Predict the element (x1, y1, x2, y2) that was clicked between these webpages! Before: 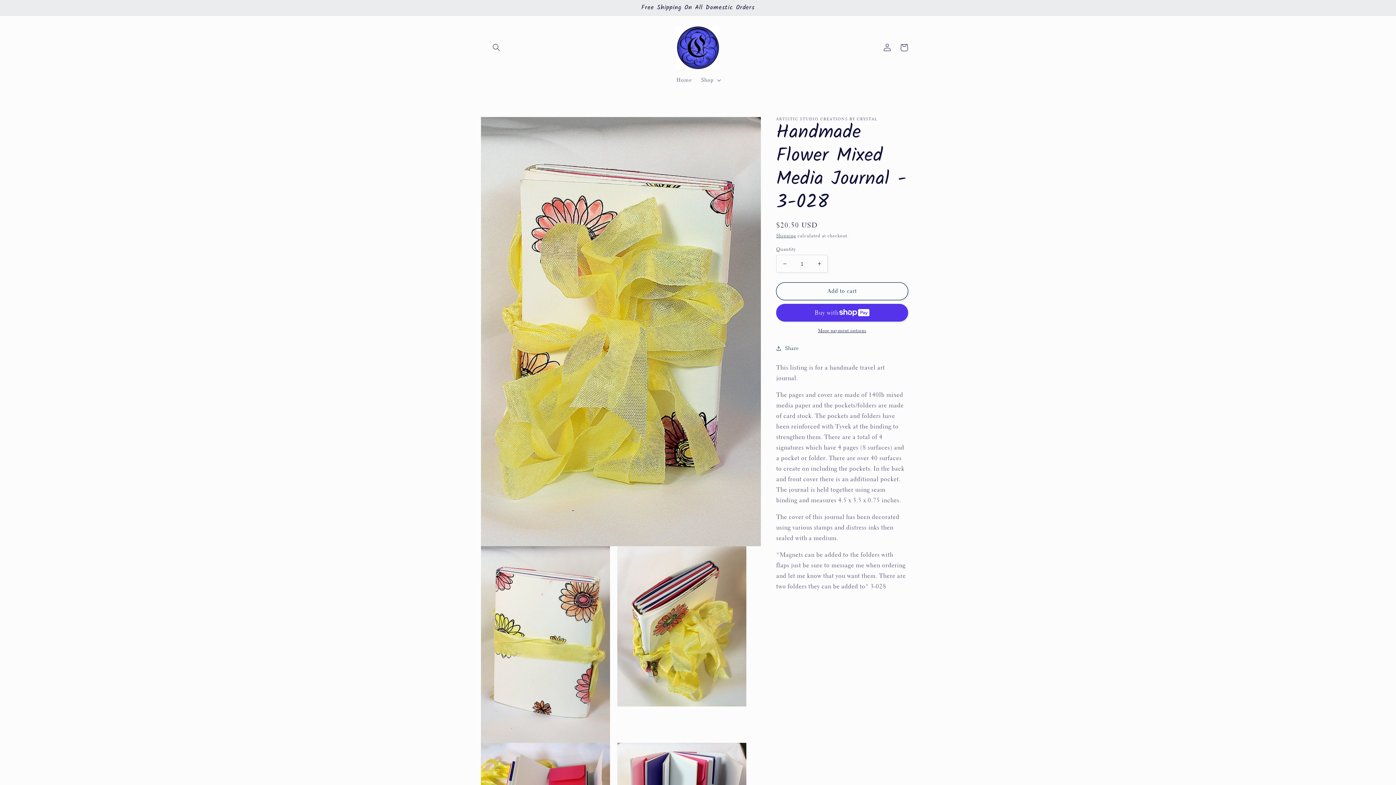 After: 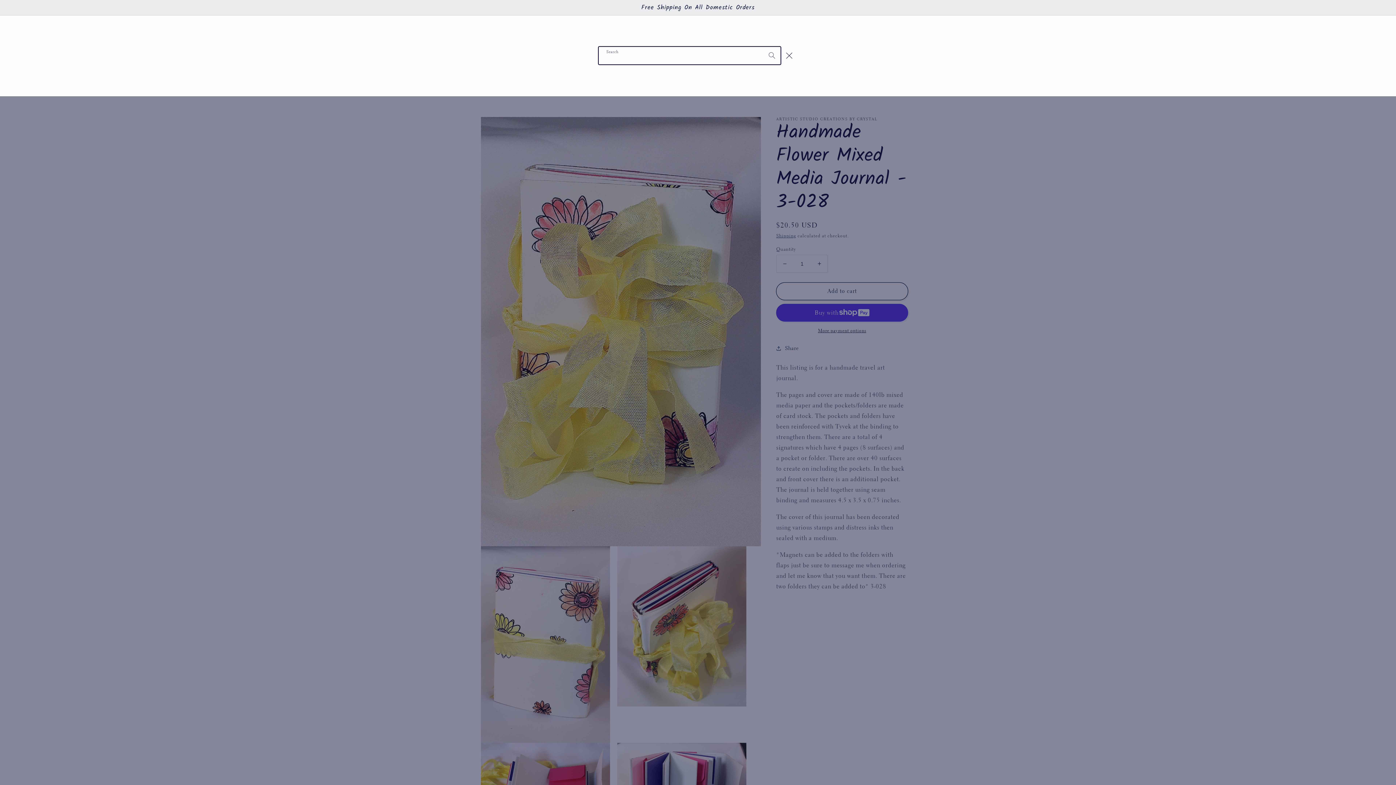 Action: label: Search bbox: (488, 39, 504, 56)